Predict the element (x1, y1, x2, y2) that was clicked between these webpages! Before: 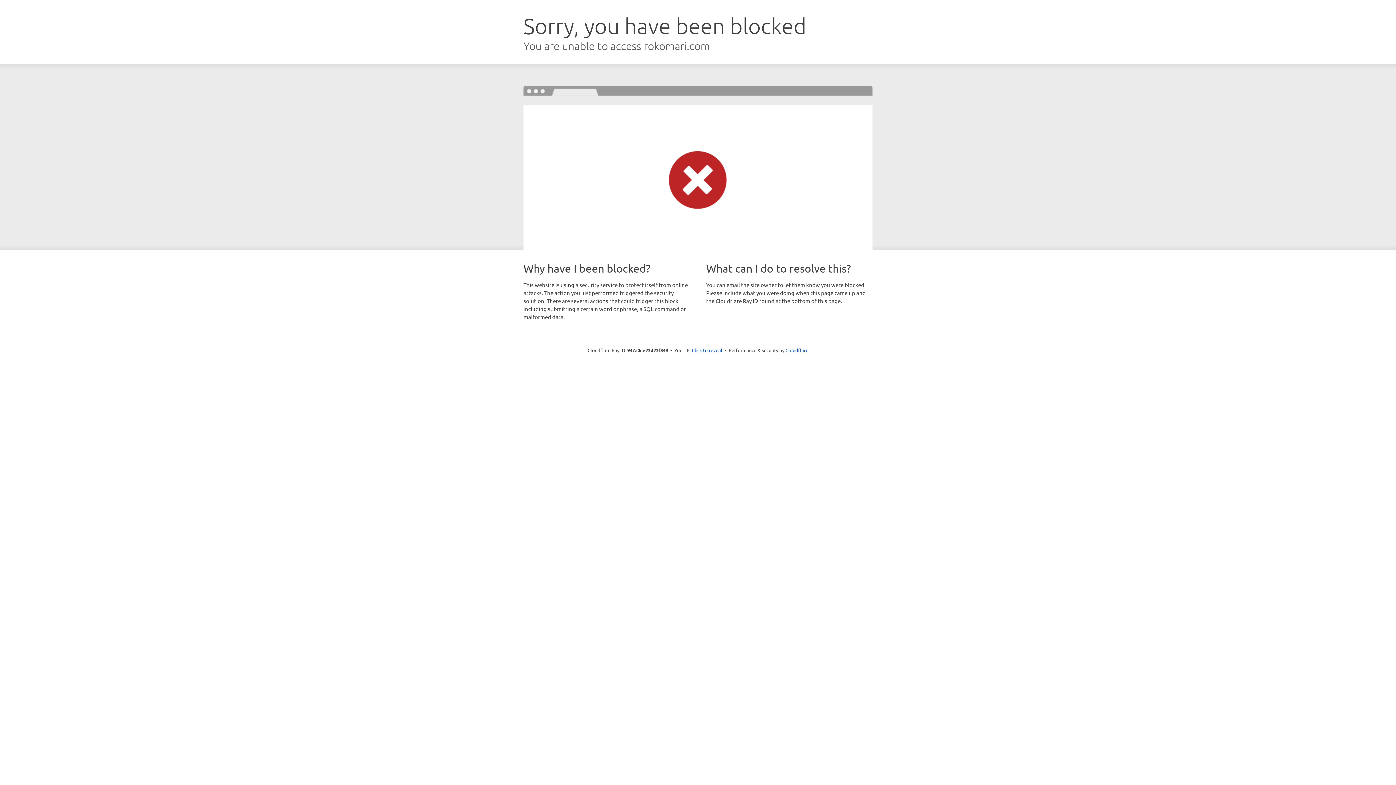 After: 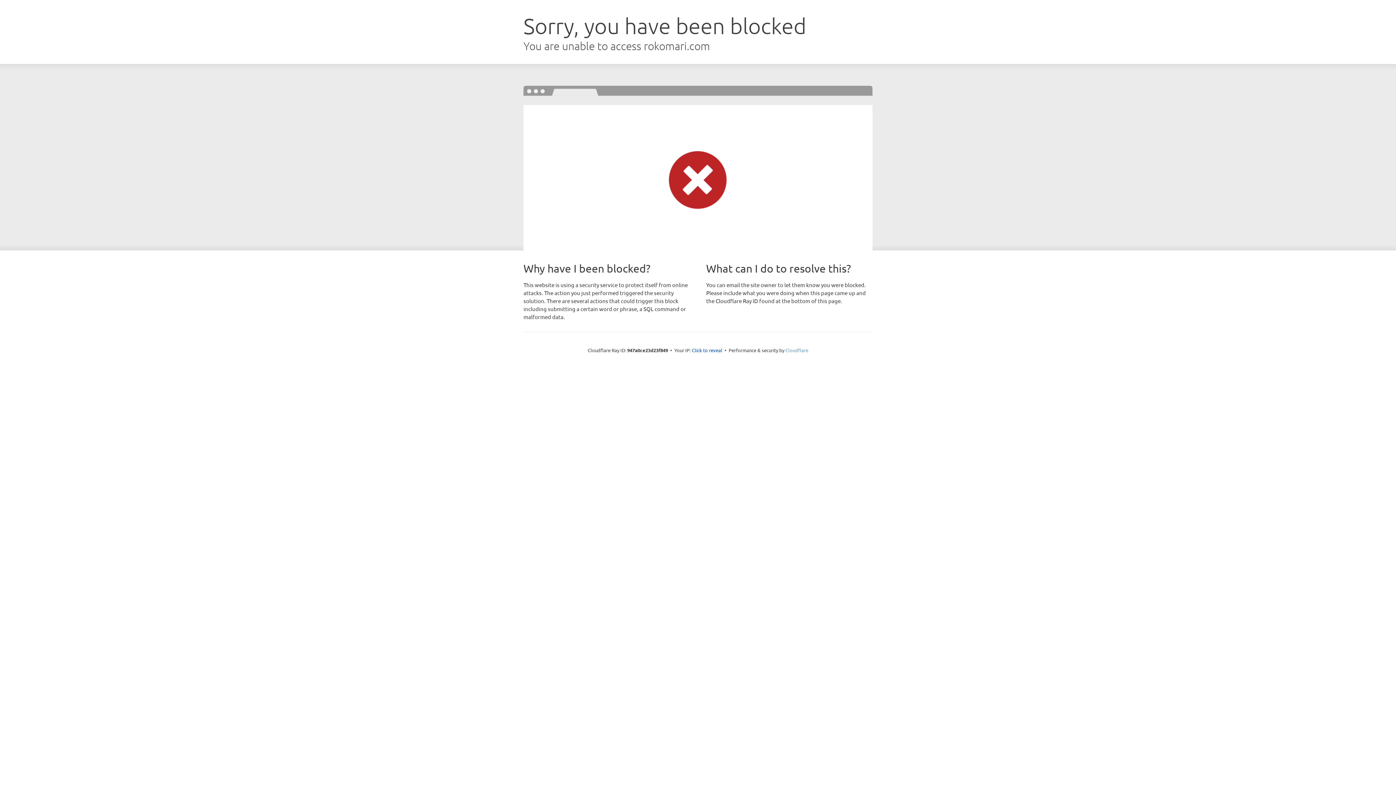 Action: label: Cloudflare bbox: (785, 347, 808, 353)